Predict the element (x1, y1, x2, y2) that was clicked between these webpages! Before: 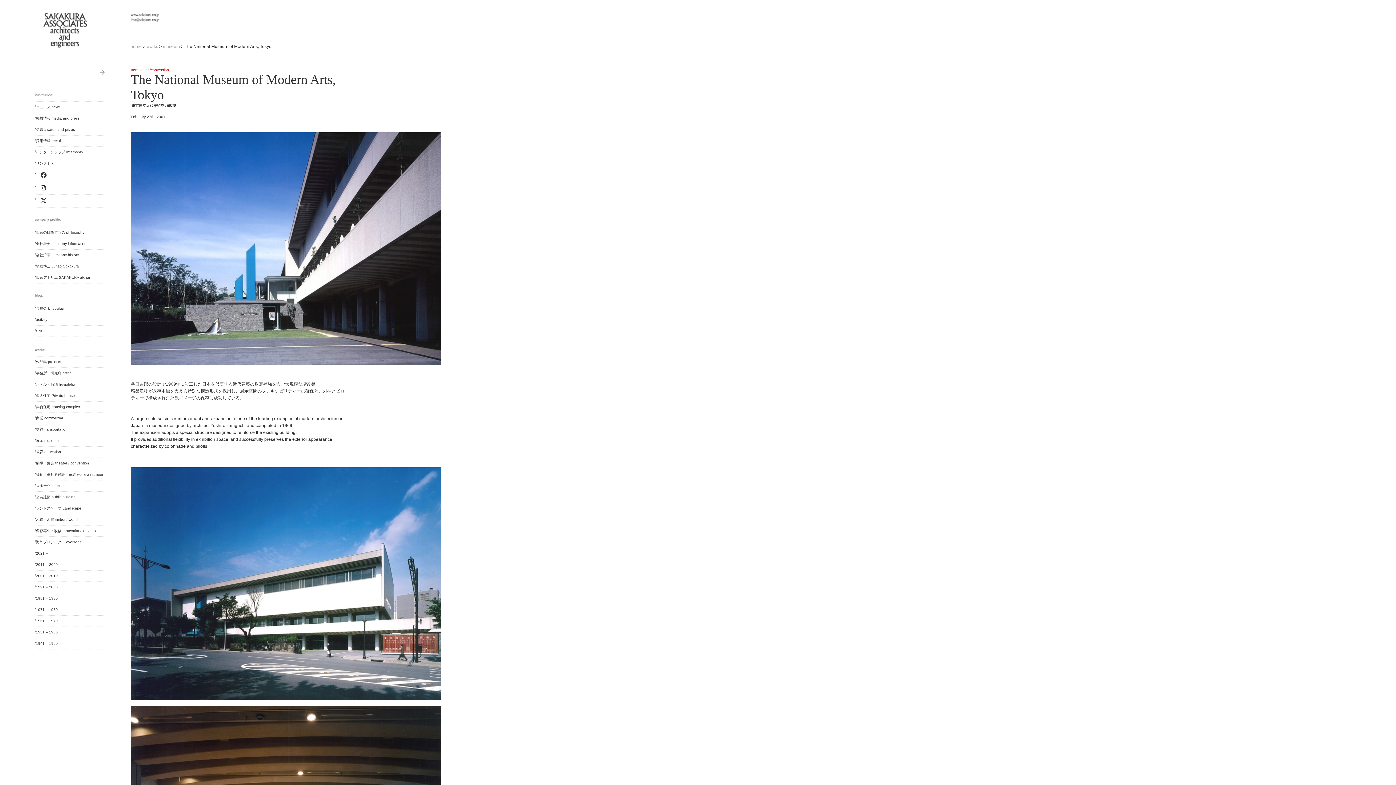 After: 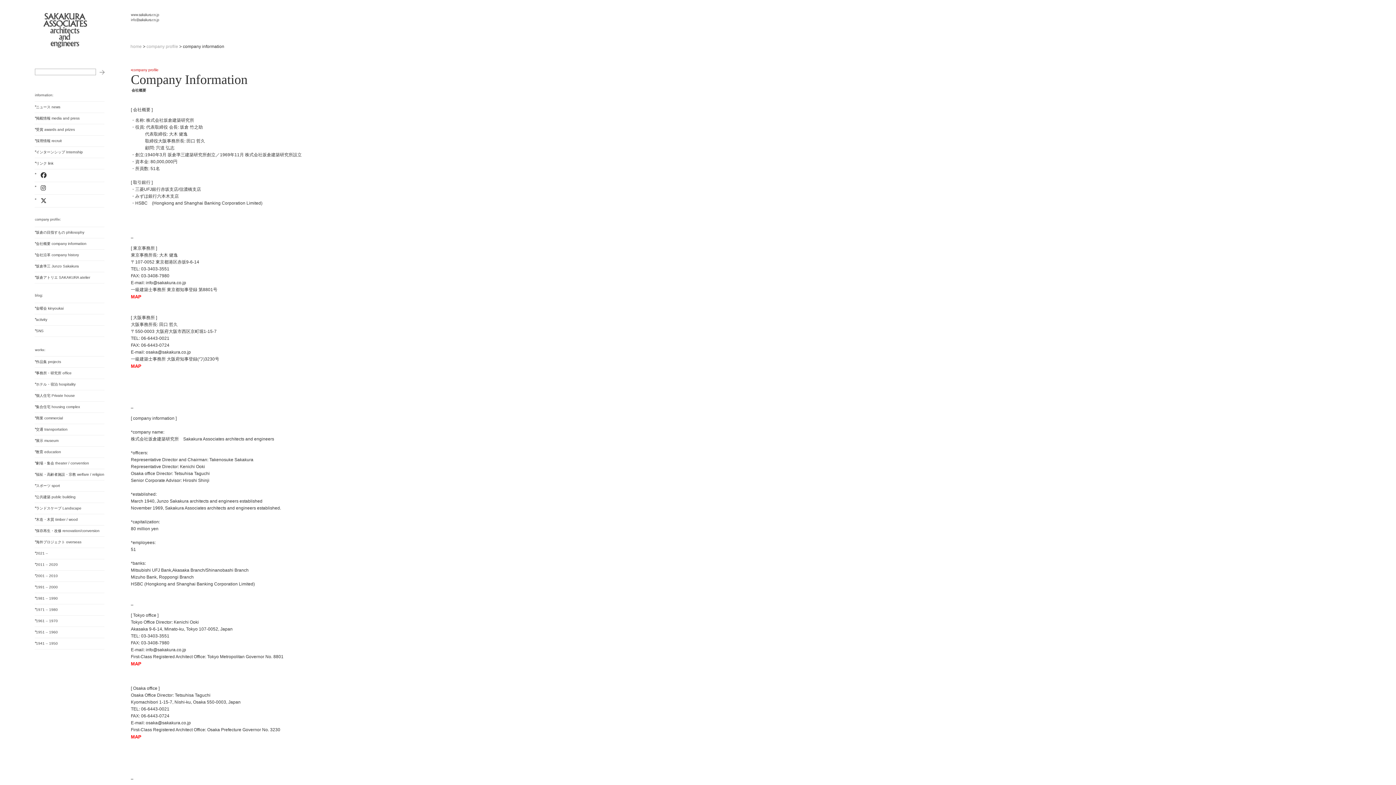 Action: bbox: (34, 238, 104, 249) label: 会社概要 company information